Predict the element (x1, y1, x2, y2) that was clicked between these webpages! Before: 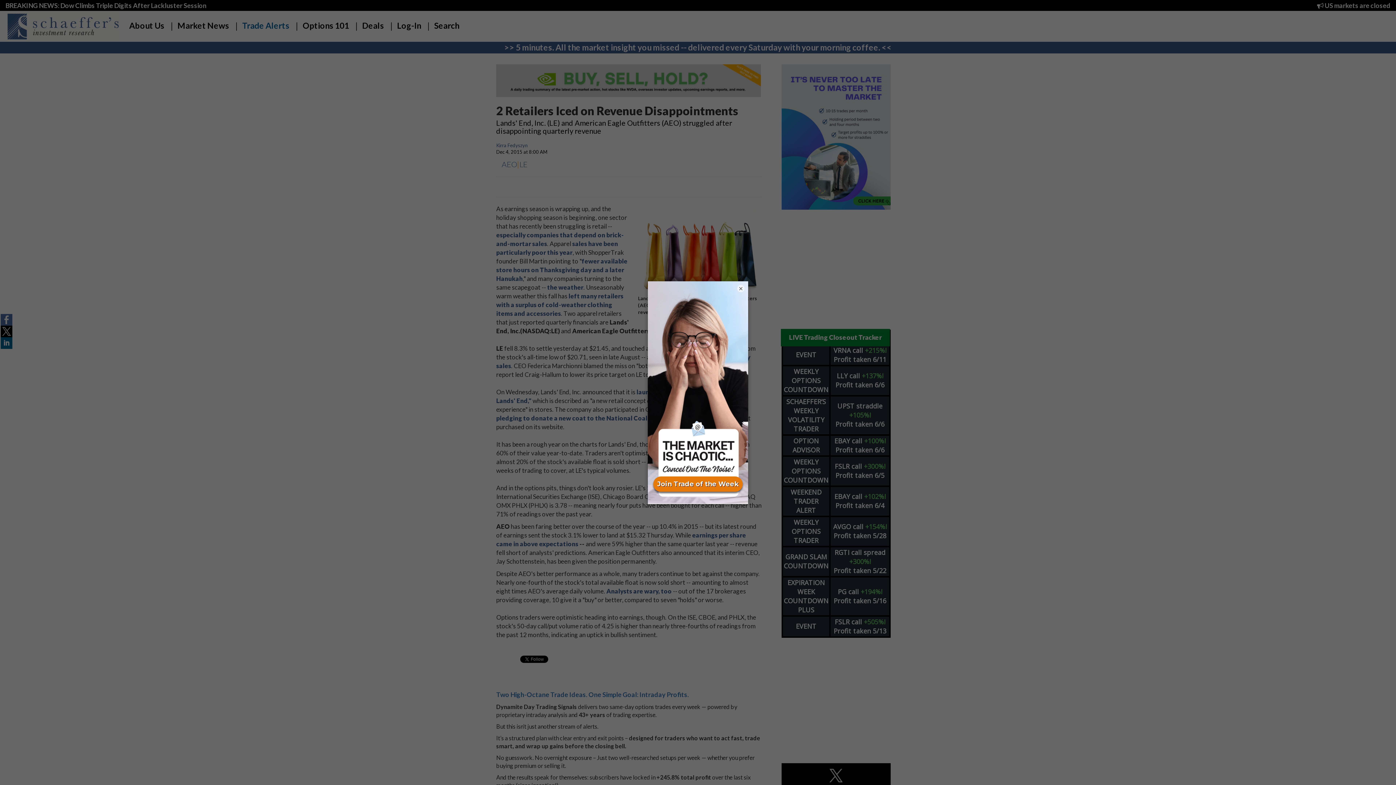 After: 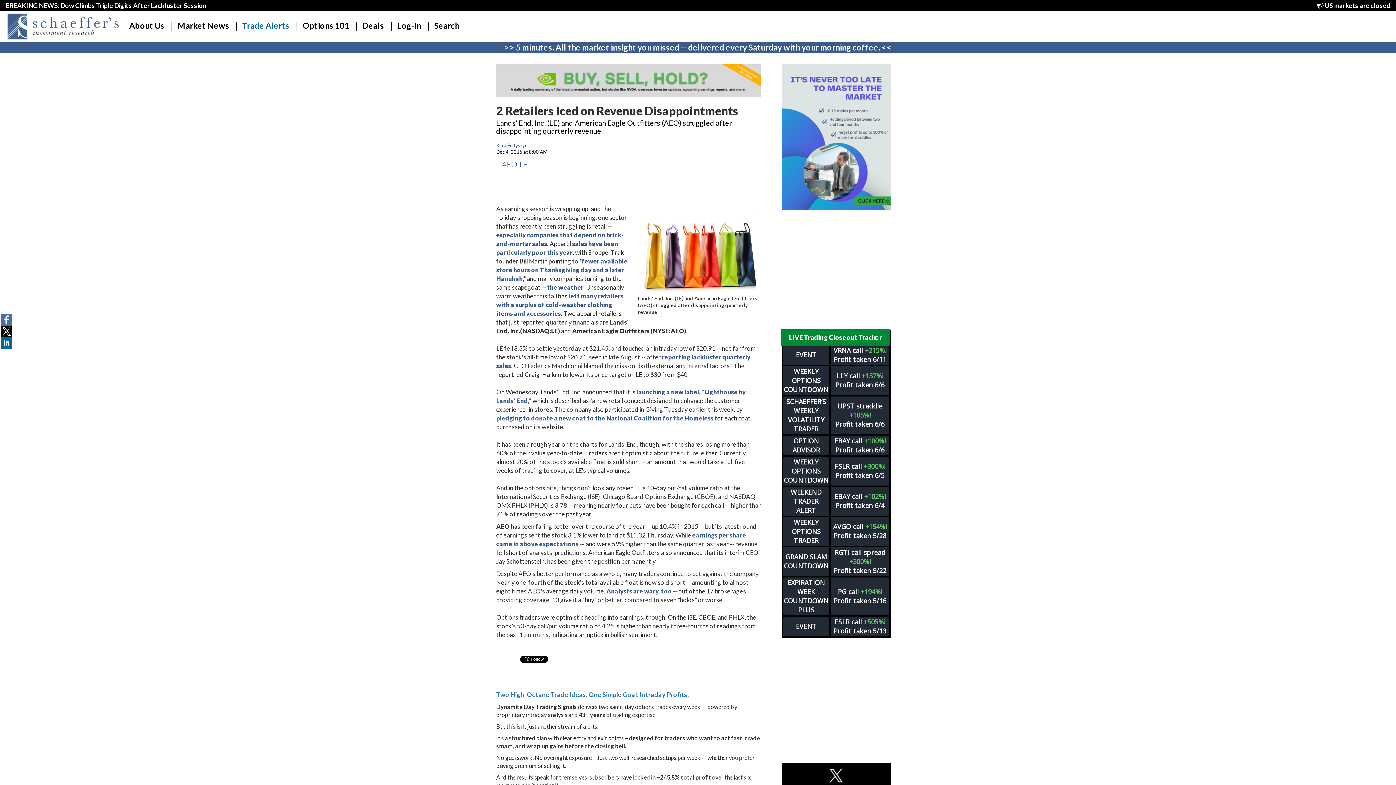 Action: label: × bbox: (737, 284, 744, 292)